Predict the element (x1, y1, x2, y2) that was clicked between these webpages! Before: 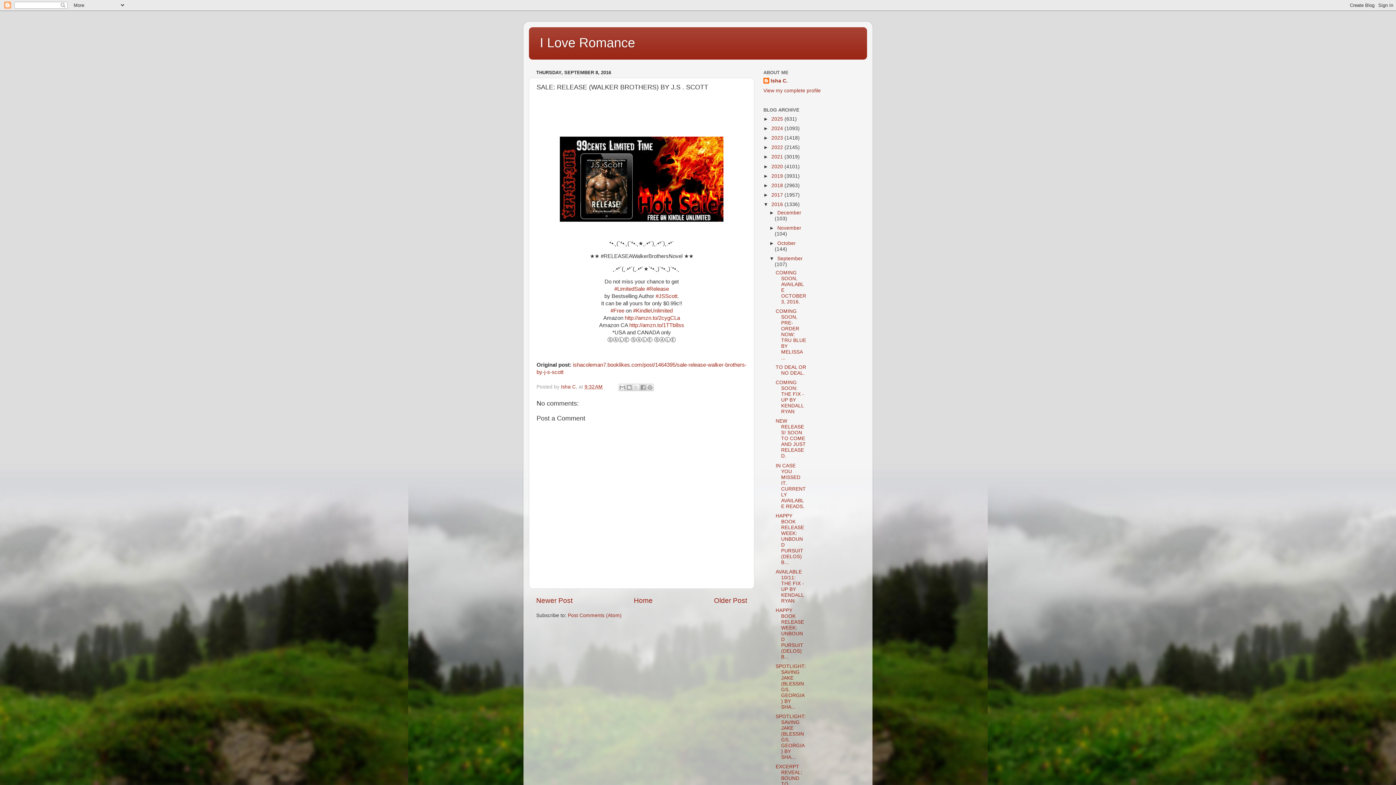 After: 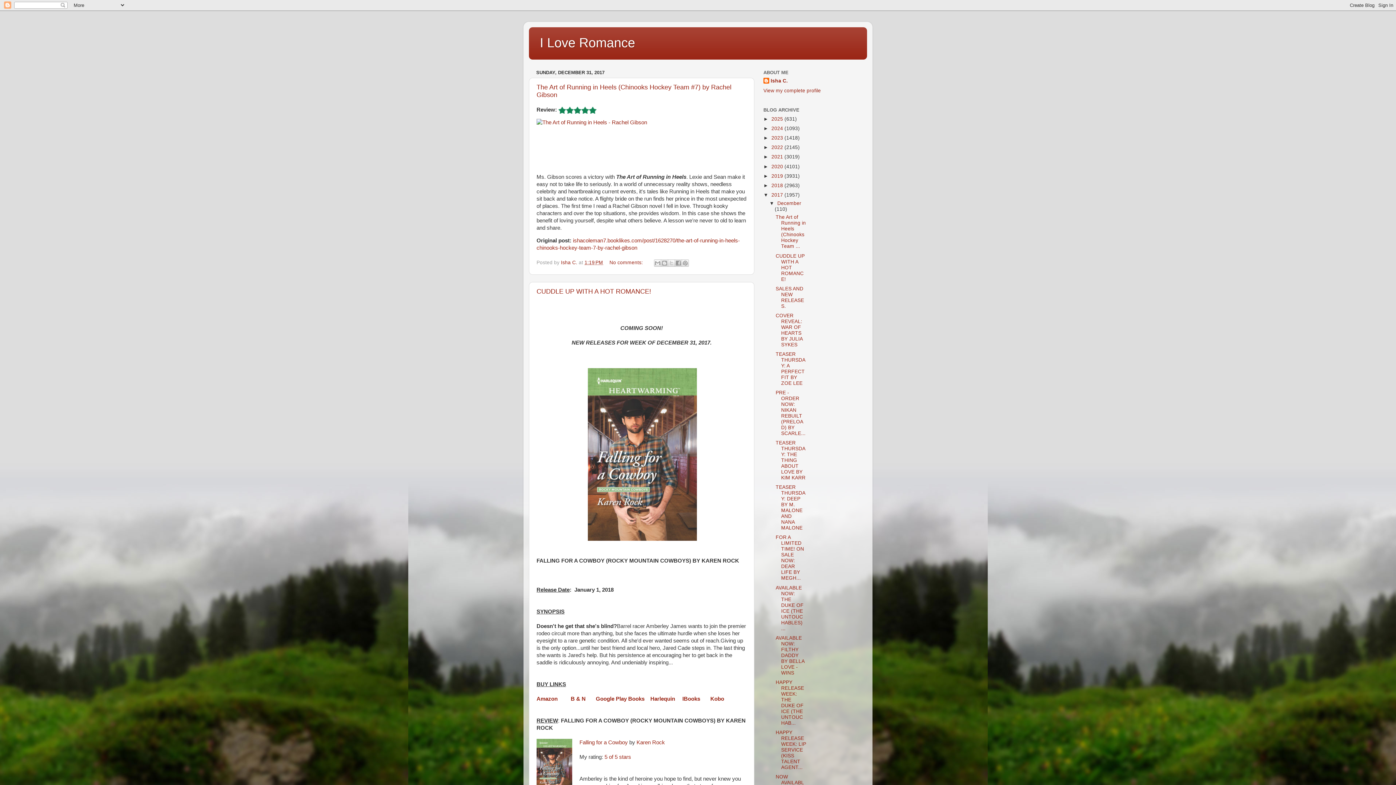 Action: bbox: (771, 192, 784, 197) label: 2017 